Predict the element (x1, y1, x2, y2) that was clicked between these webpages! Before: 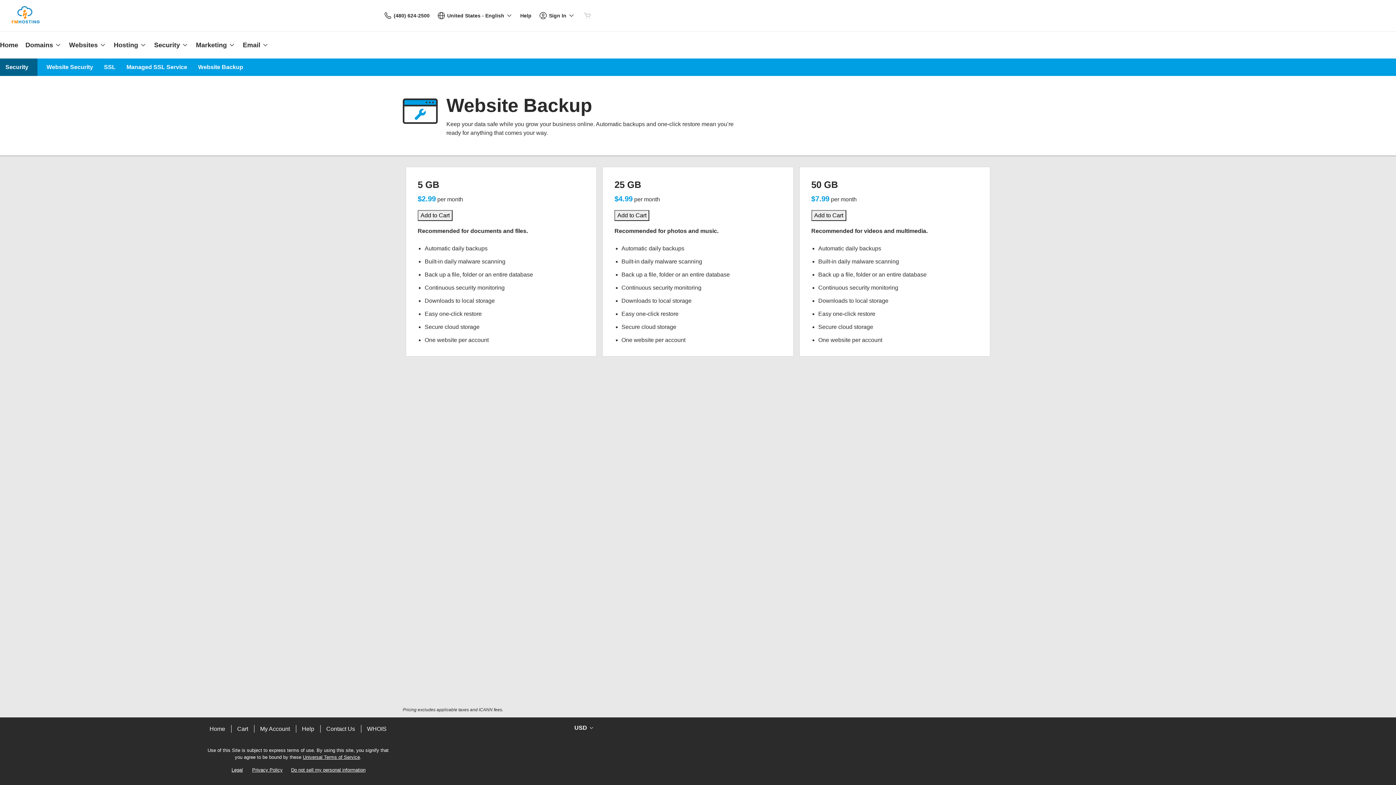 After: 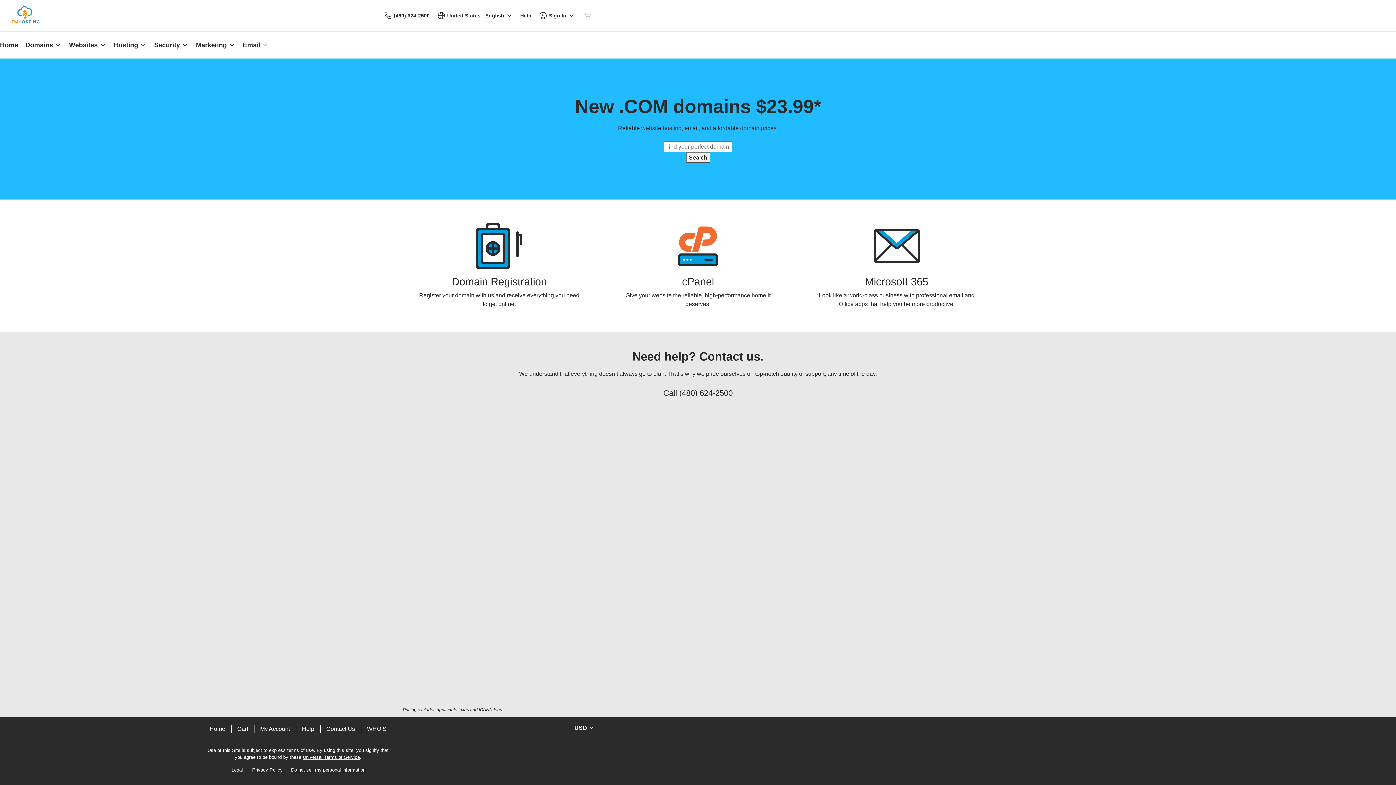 Action: bbox: (0, 31, 21, 58) label: Home